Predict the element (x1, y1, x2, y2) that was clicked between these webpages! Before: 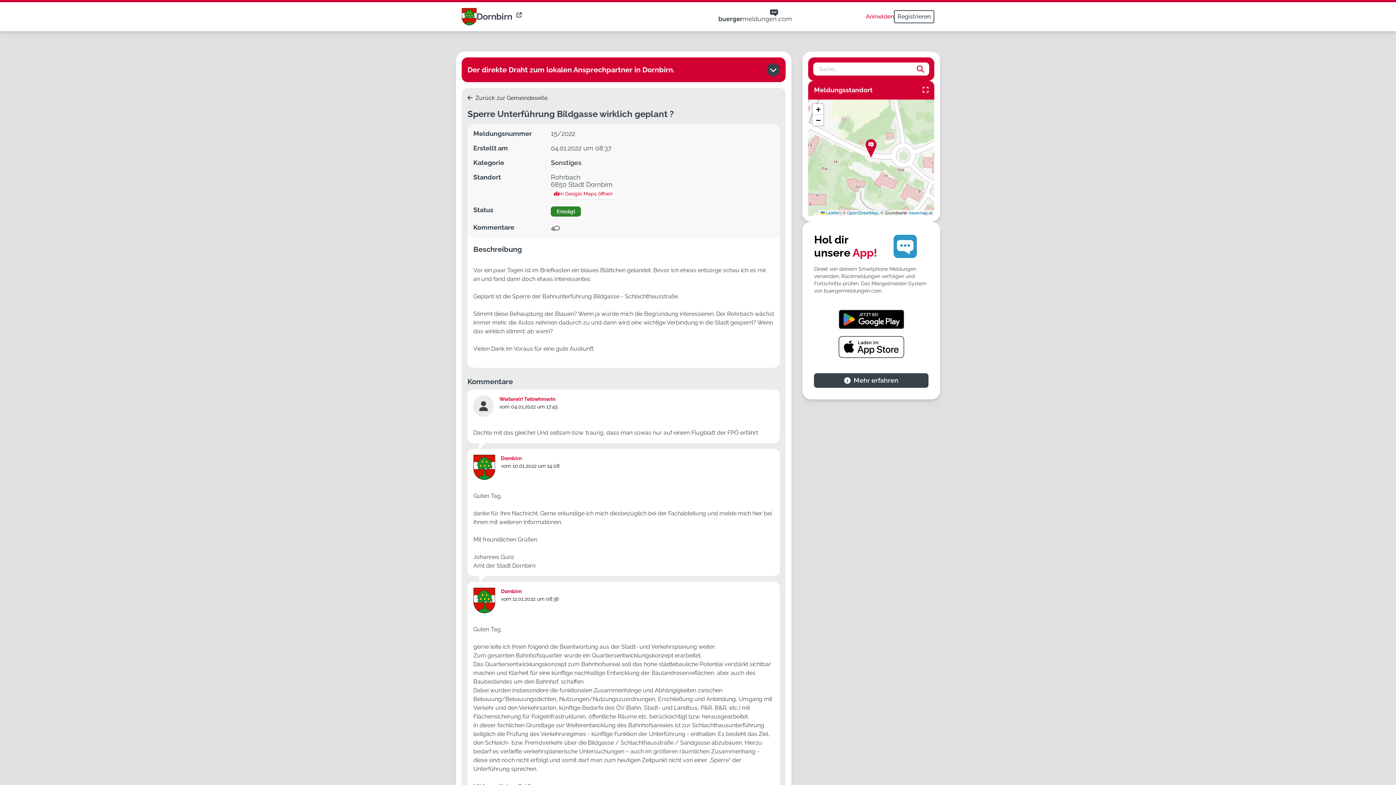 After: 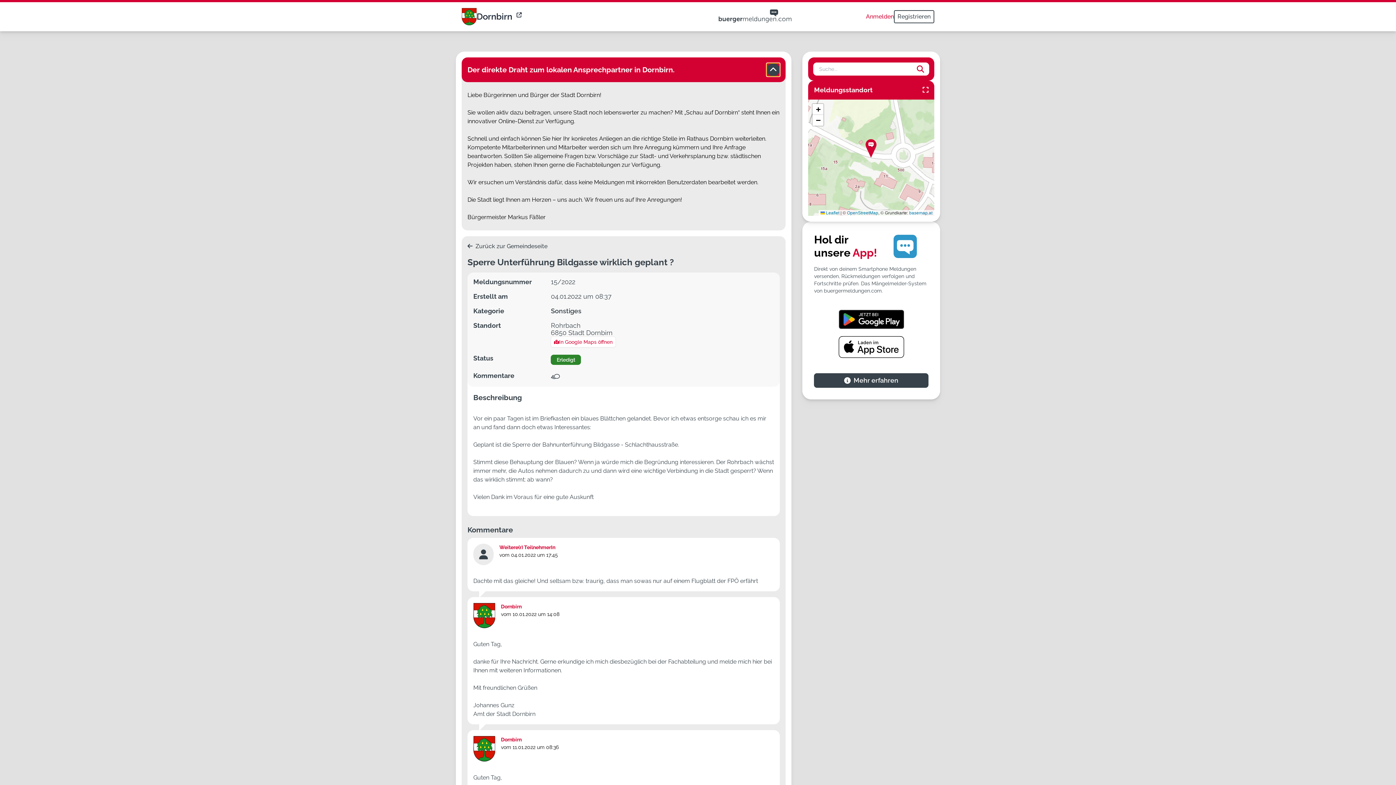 Action: bbox: (767, 63, 780, 76) label: Text ein/ausblenden